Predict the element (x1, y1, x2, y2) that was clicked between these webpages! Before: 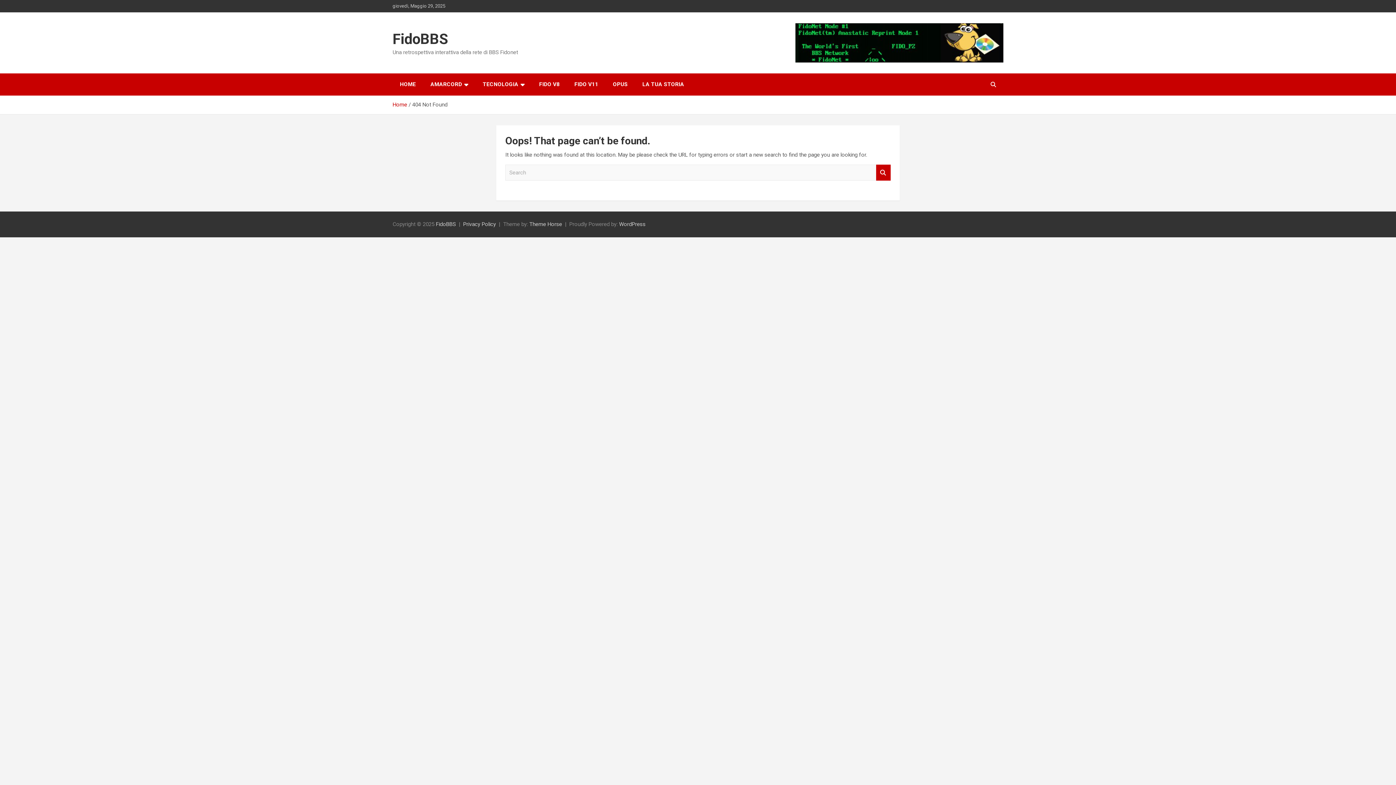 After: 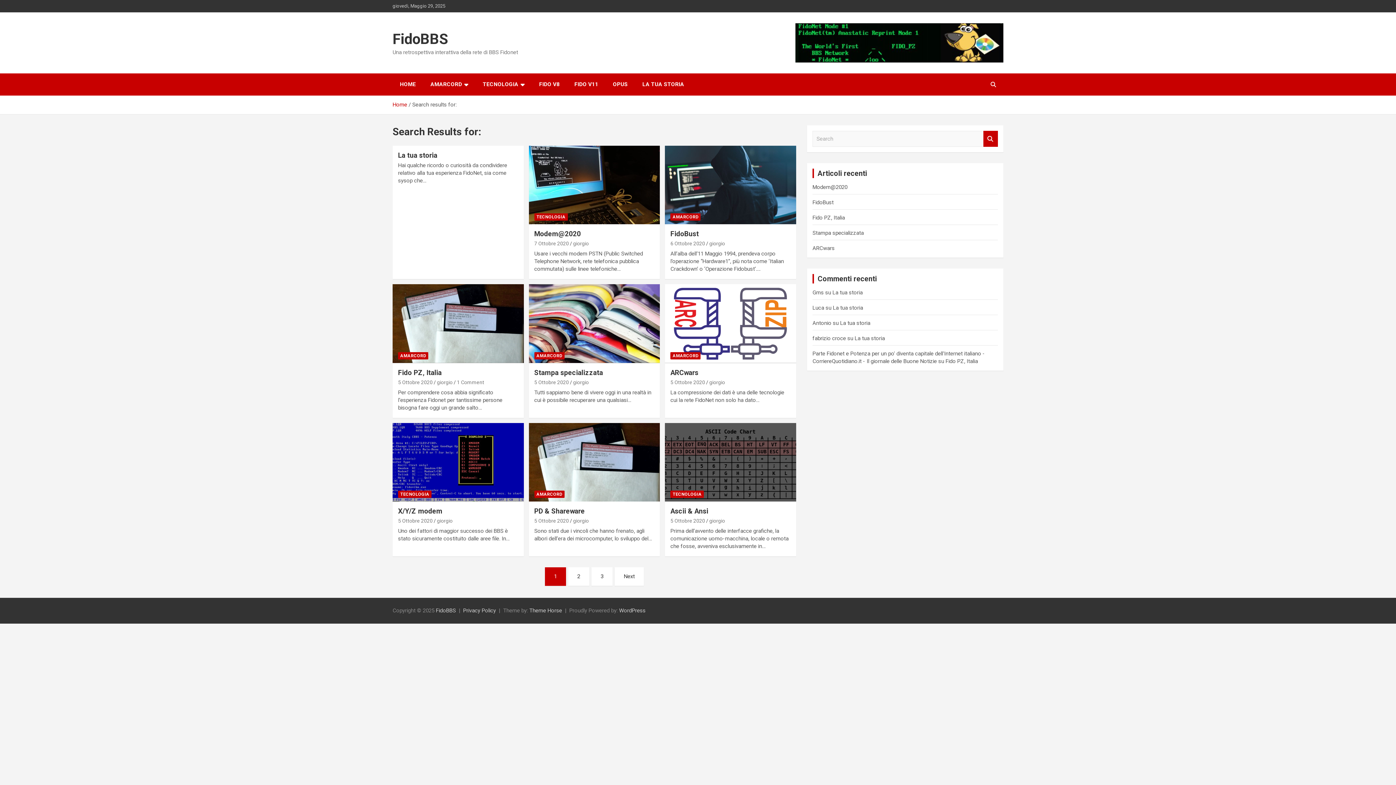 Action: label: Search bbox: (876, 164, 890, 180)